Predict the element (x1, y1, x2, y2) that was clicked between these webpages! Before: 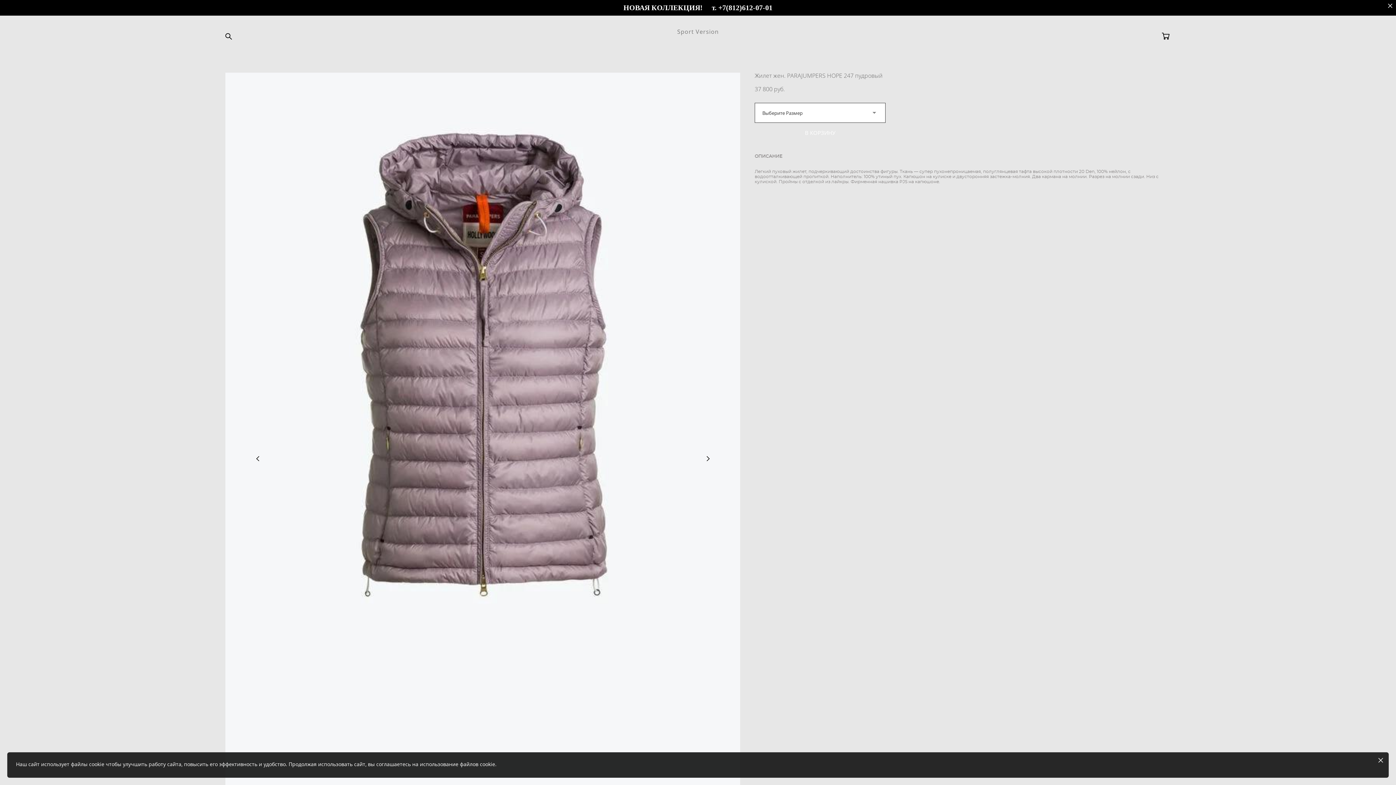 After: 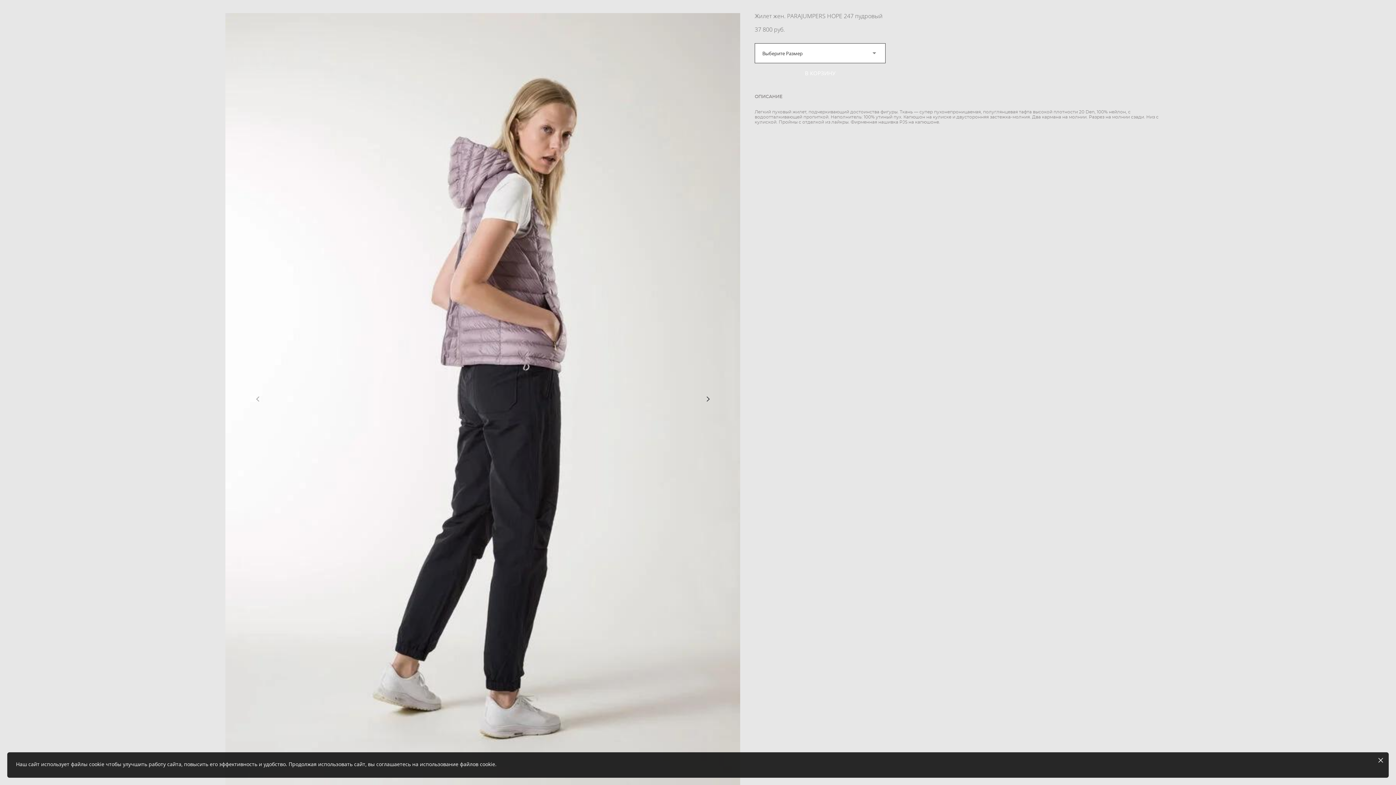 Action: bbox: (225, 72, 289, 845)